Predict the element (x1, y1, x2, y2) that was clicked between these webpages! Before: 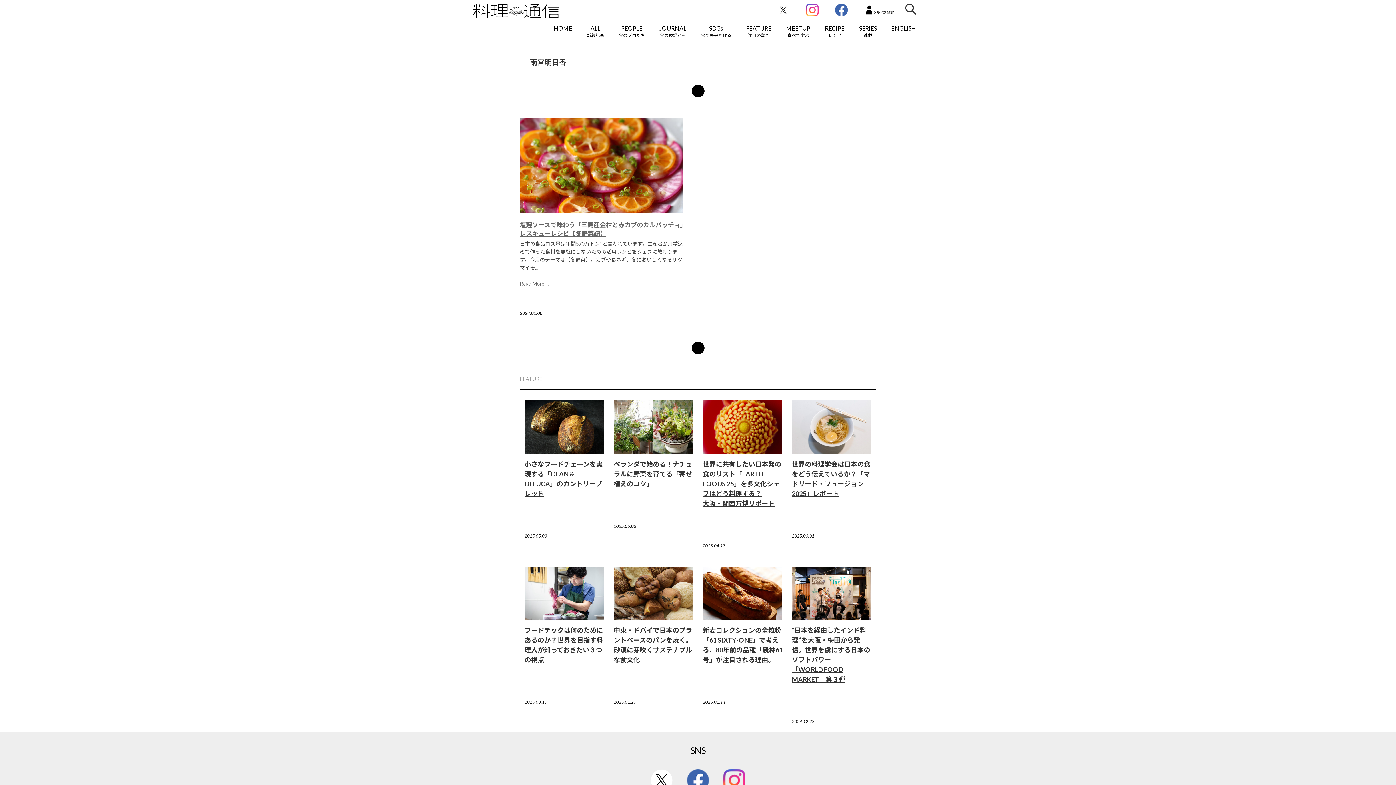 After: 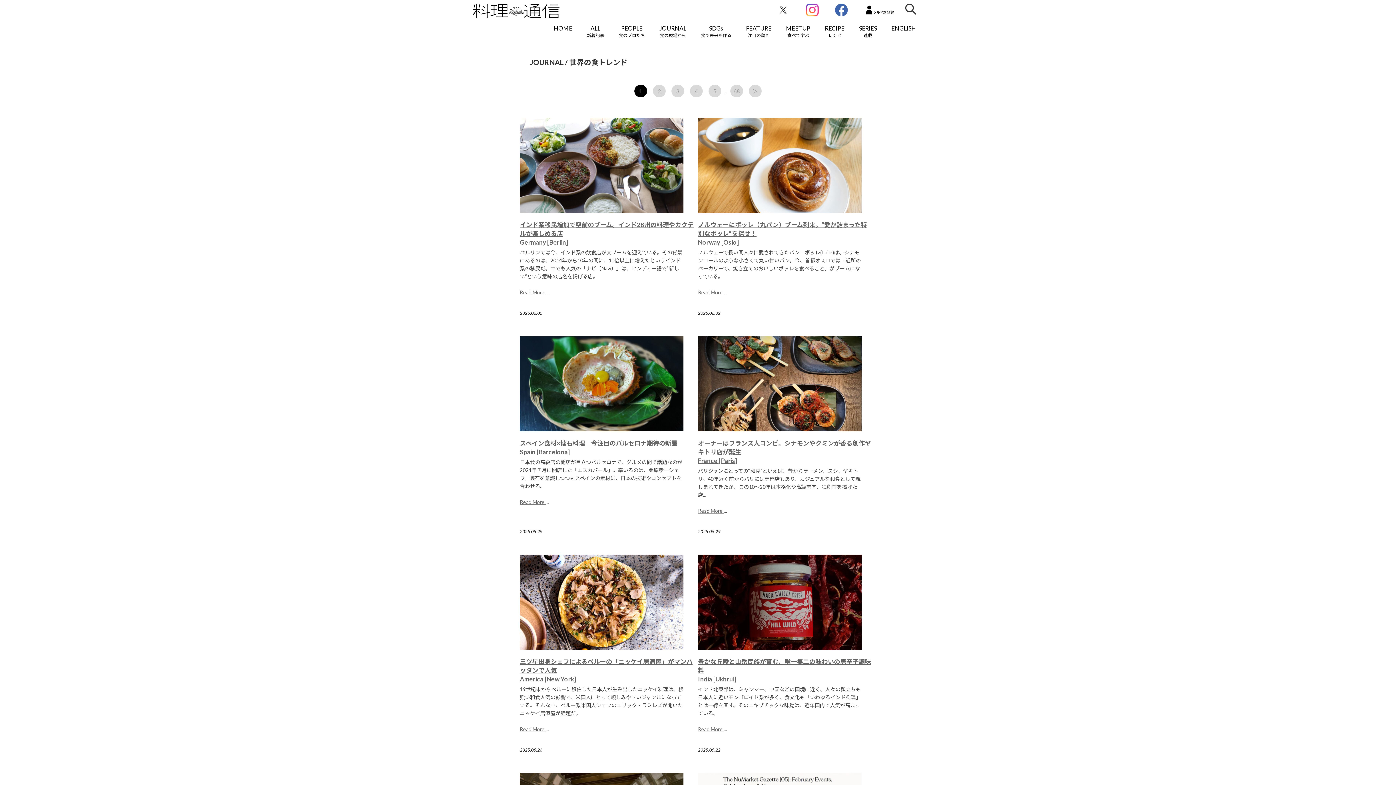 Action: bbox: (652, 21, 693, 41) label: JOURNAL
食の現場から